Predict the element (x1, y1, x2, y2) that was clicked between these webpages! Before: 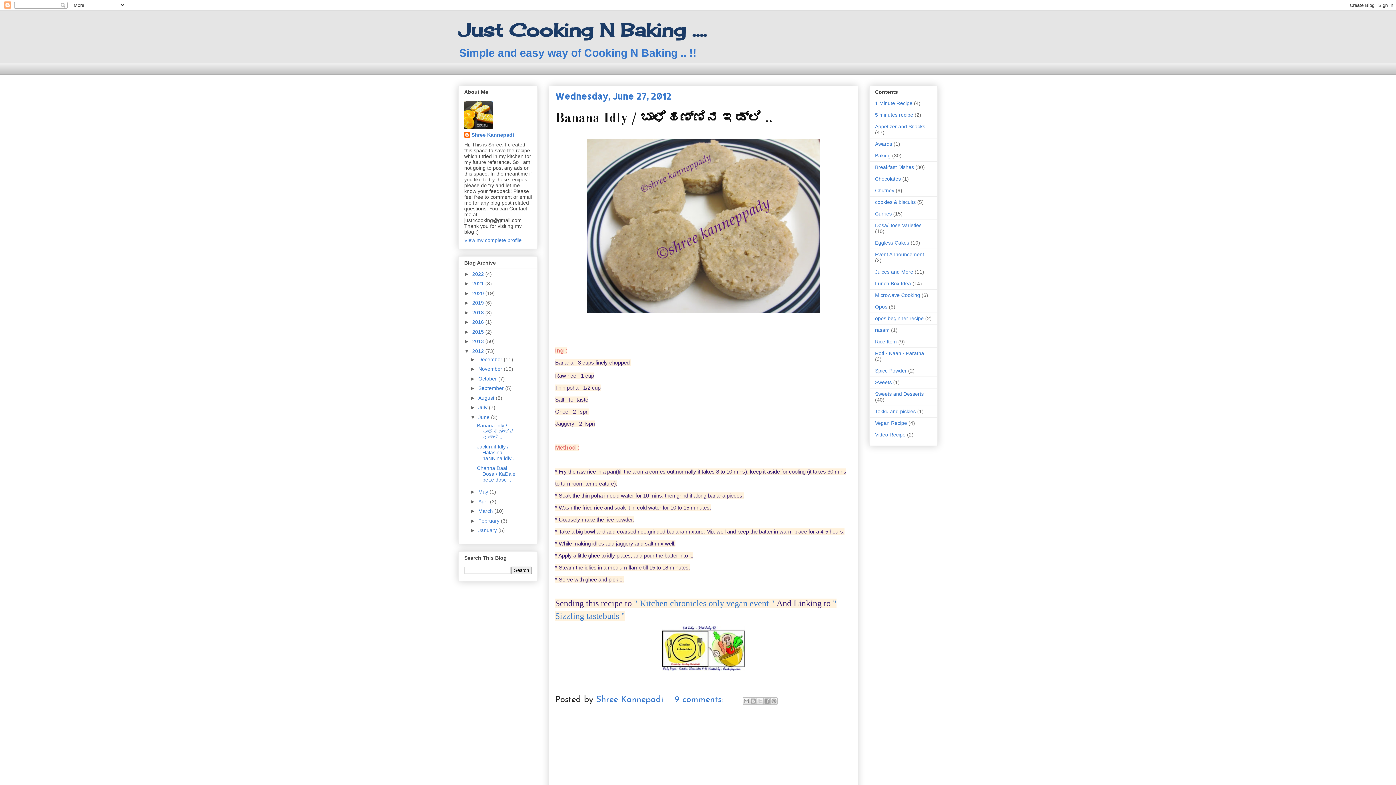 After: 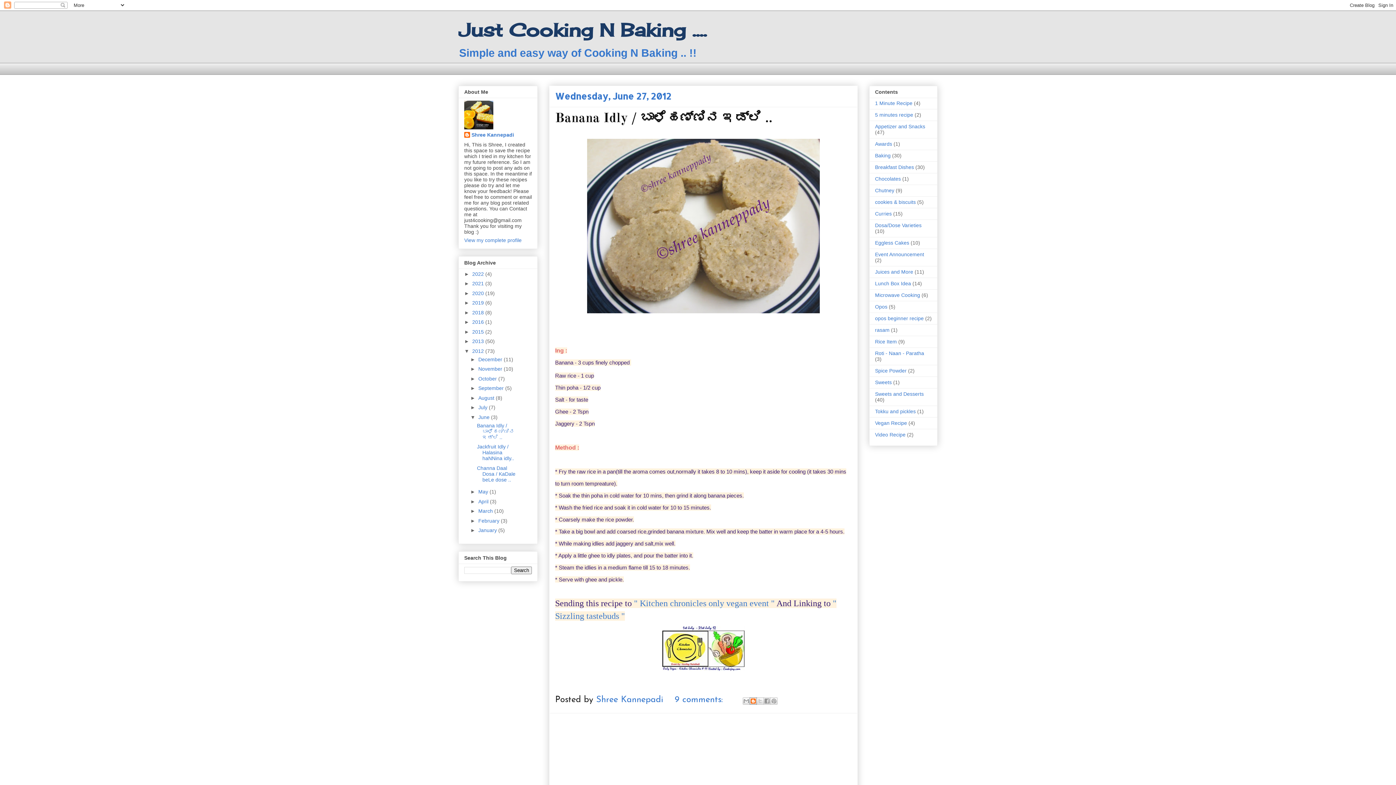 Action: label: BlogThis! bbox: (749, 697, 757, 705)